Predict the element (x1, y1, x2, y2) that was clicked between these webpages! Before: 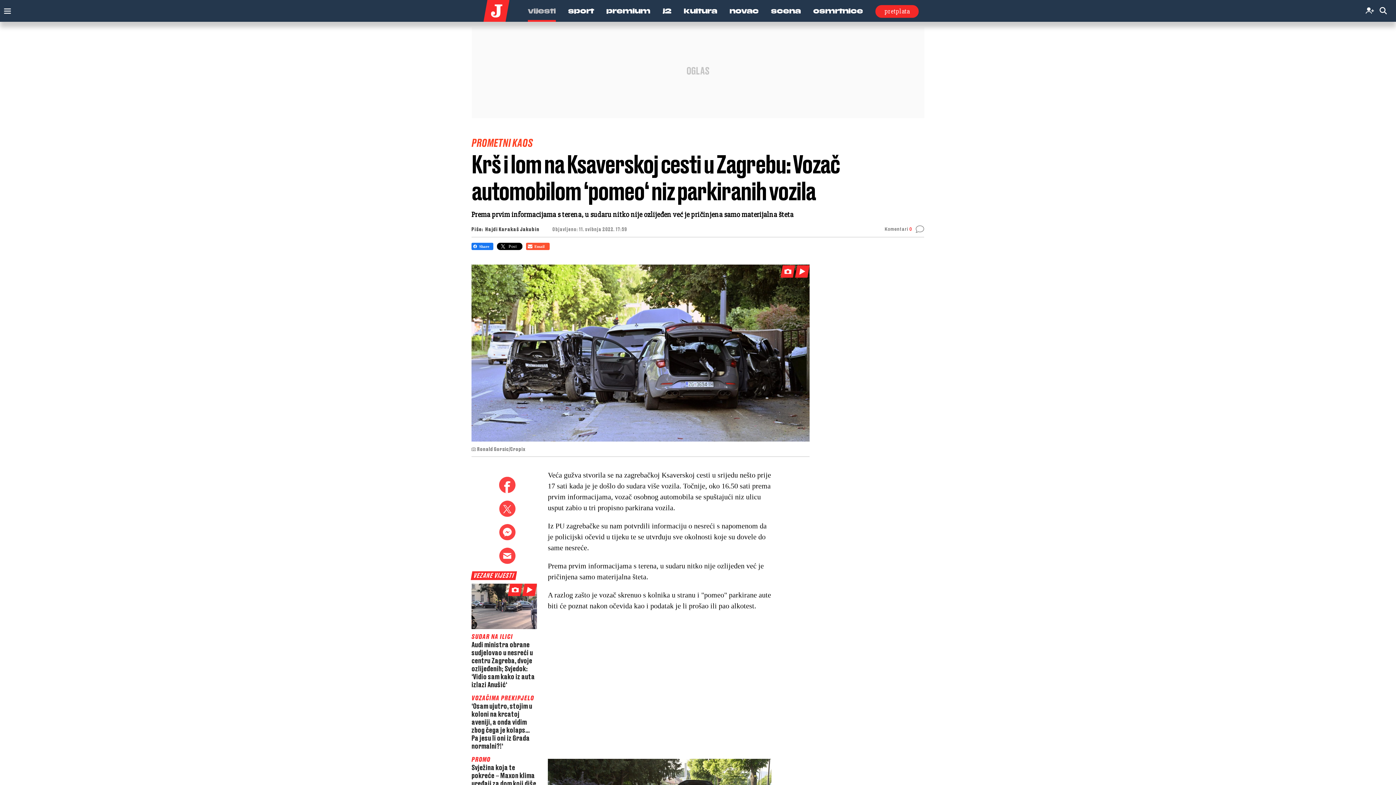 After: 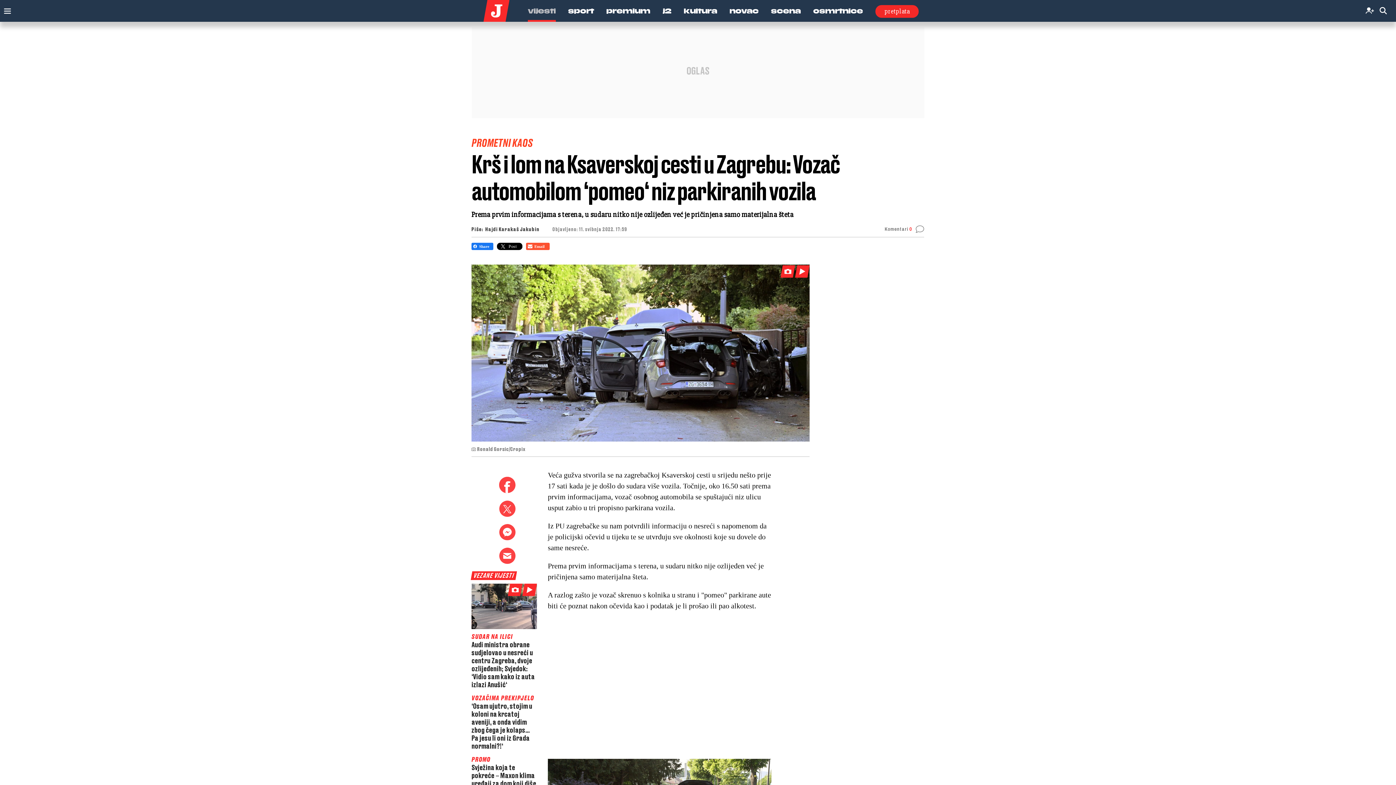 Action: bbox: (526, 242, 550, 250)